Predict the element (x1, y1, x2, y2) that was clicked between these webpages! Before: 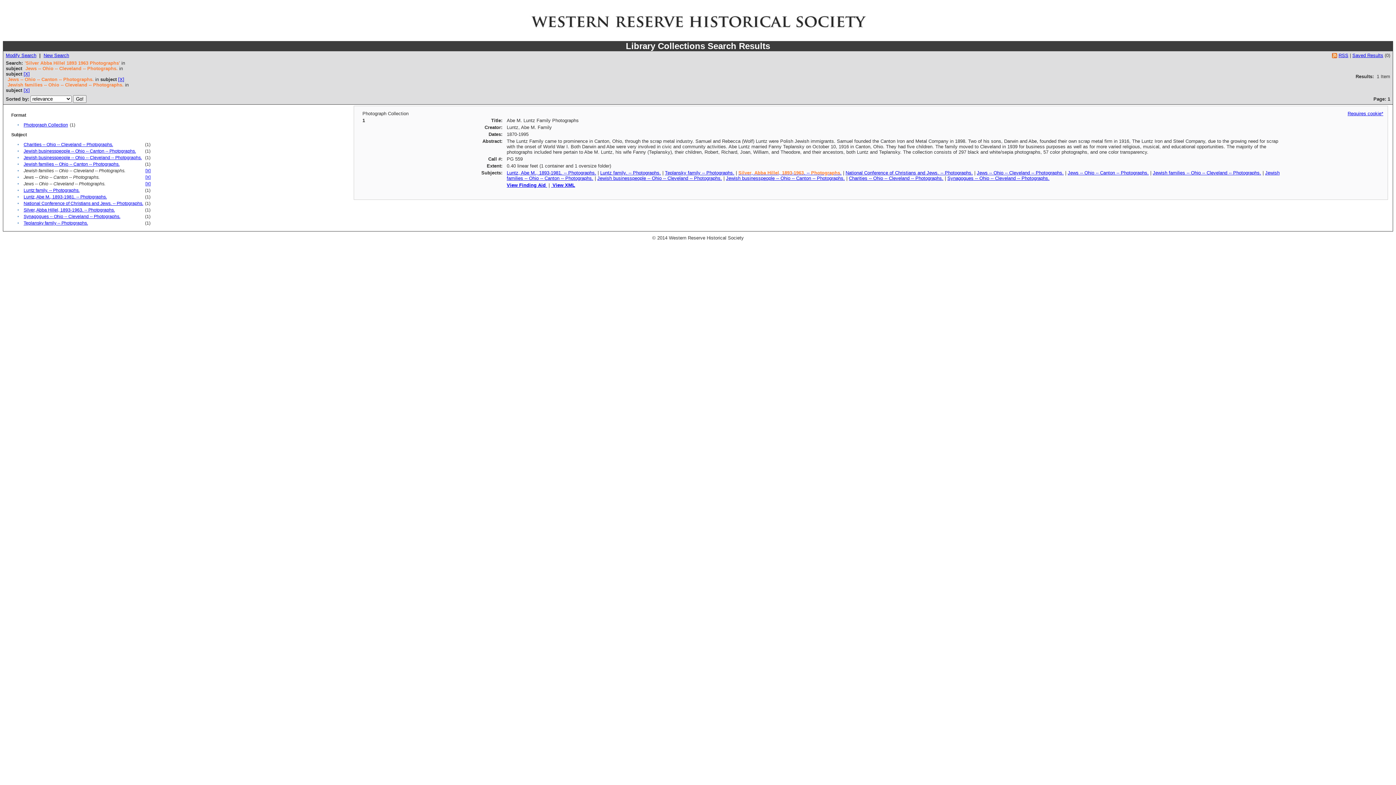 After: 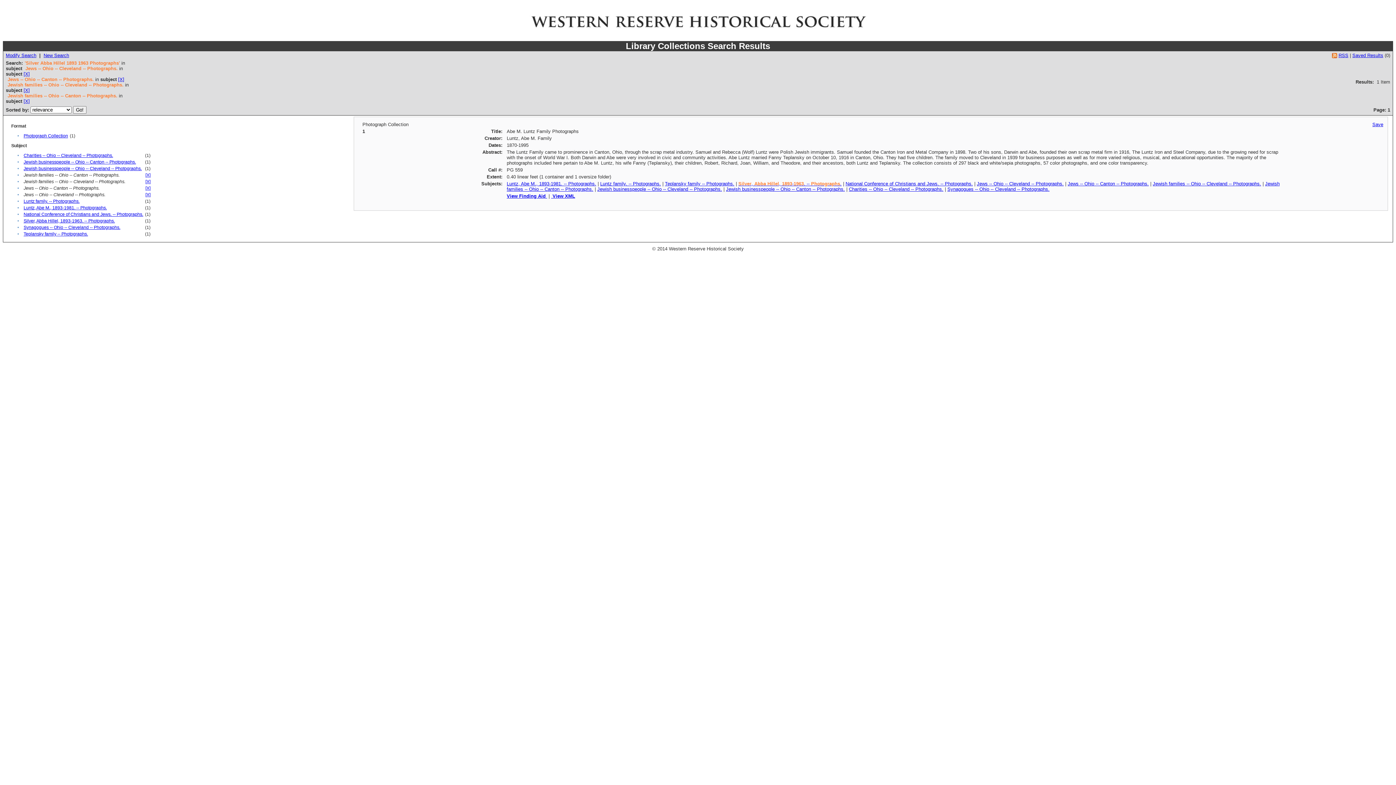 Action: label: Jewish families -- Ohio -- Canton -- Photographs. bbox: (23, 161, 119, 166)